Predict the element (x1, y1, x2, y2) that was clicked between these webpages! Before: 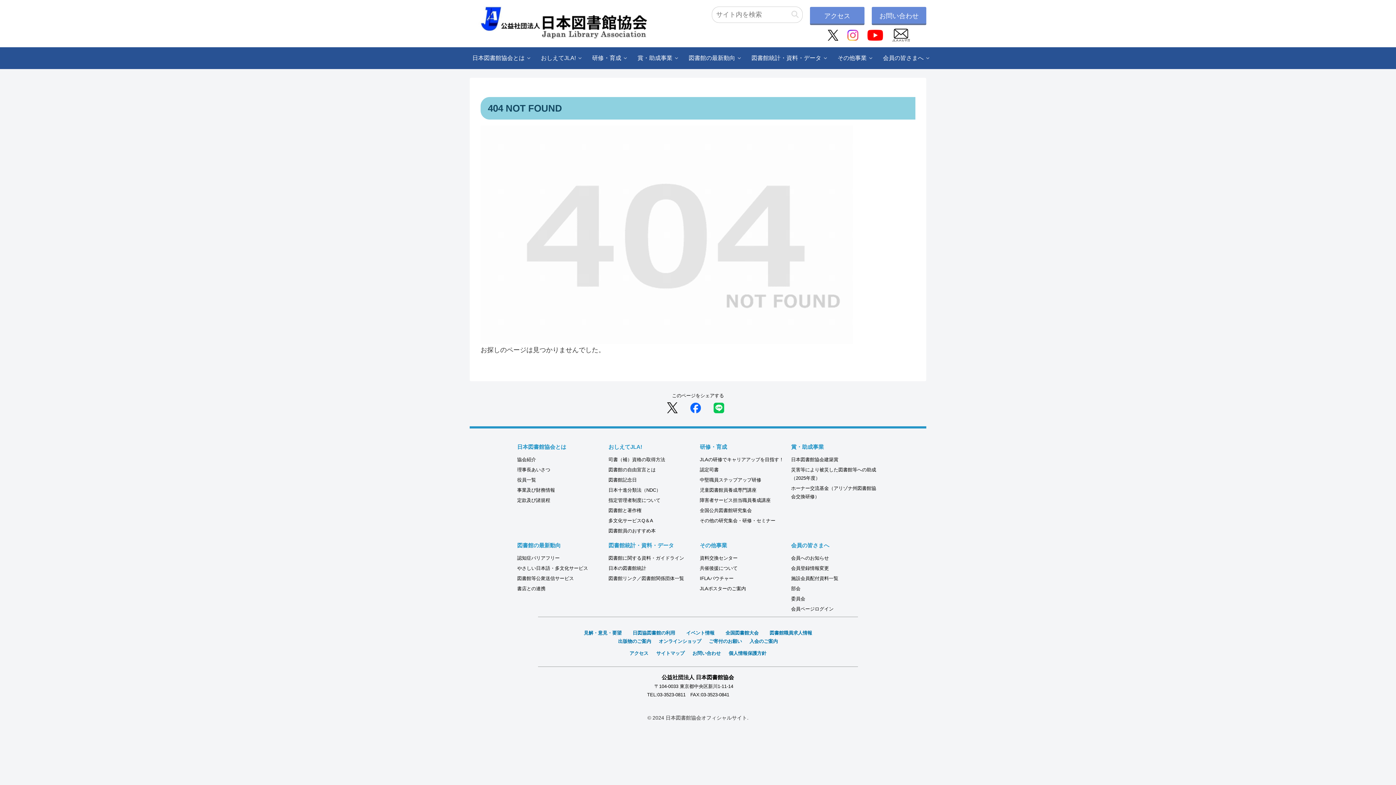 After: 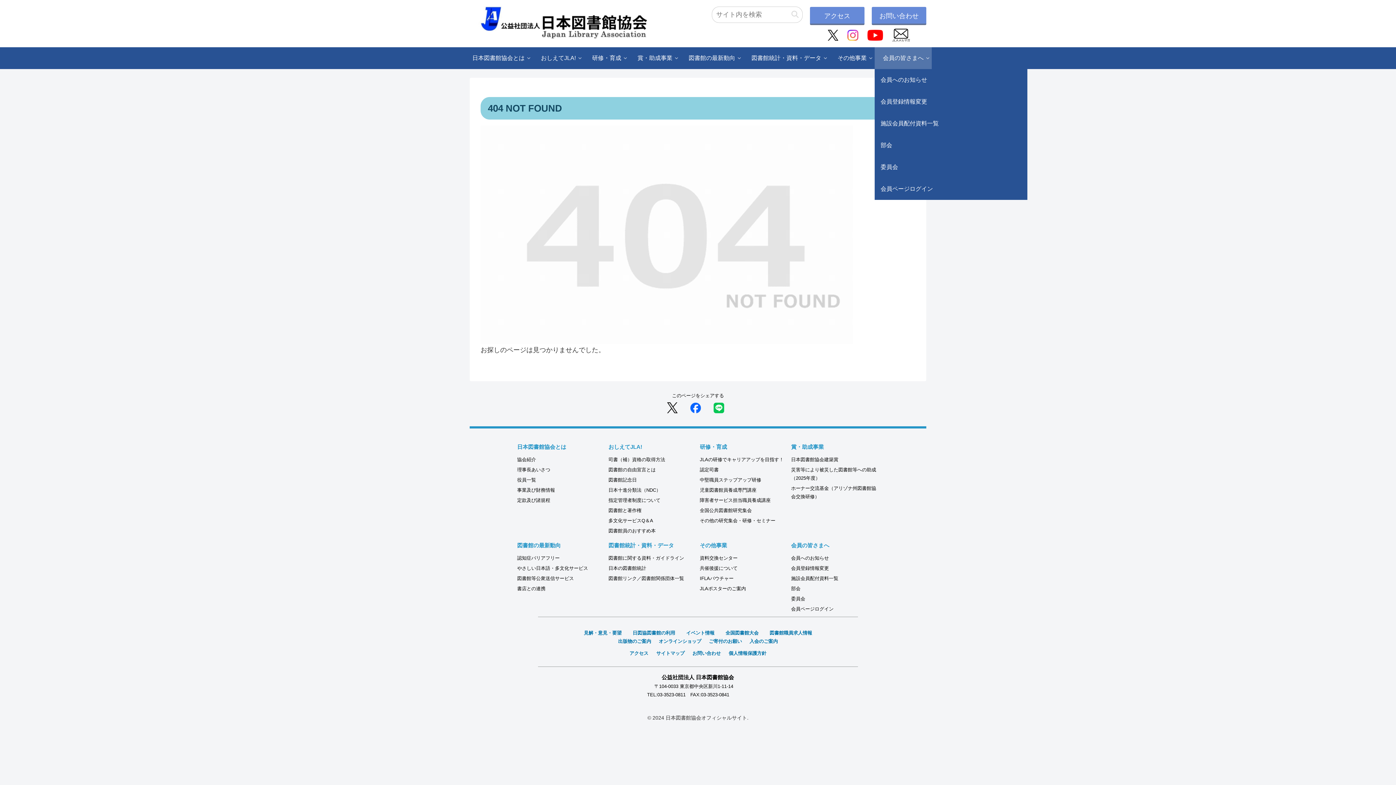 Action: bbox: (875, 47, 932, 69) label: 会員の皆さまへ